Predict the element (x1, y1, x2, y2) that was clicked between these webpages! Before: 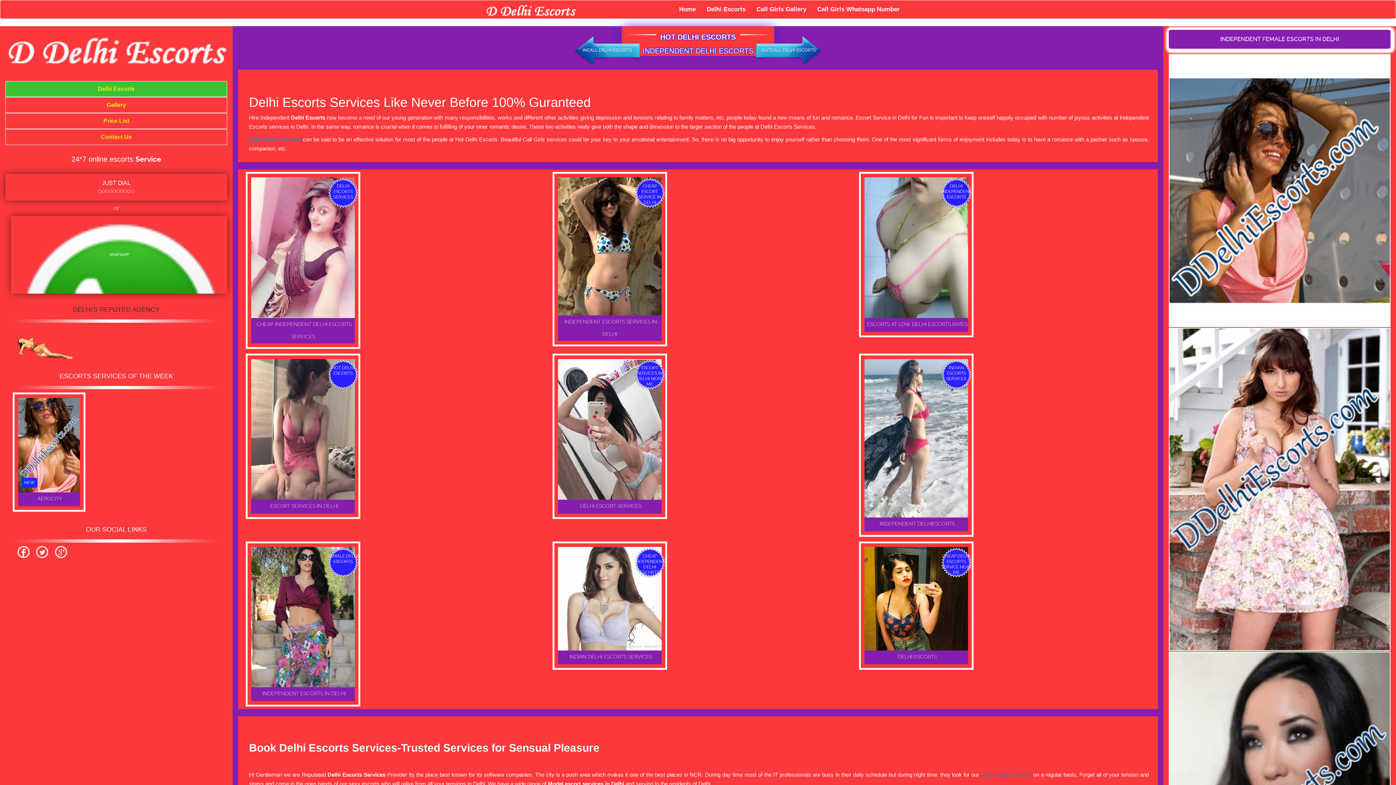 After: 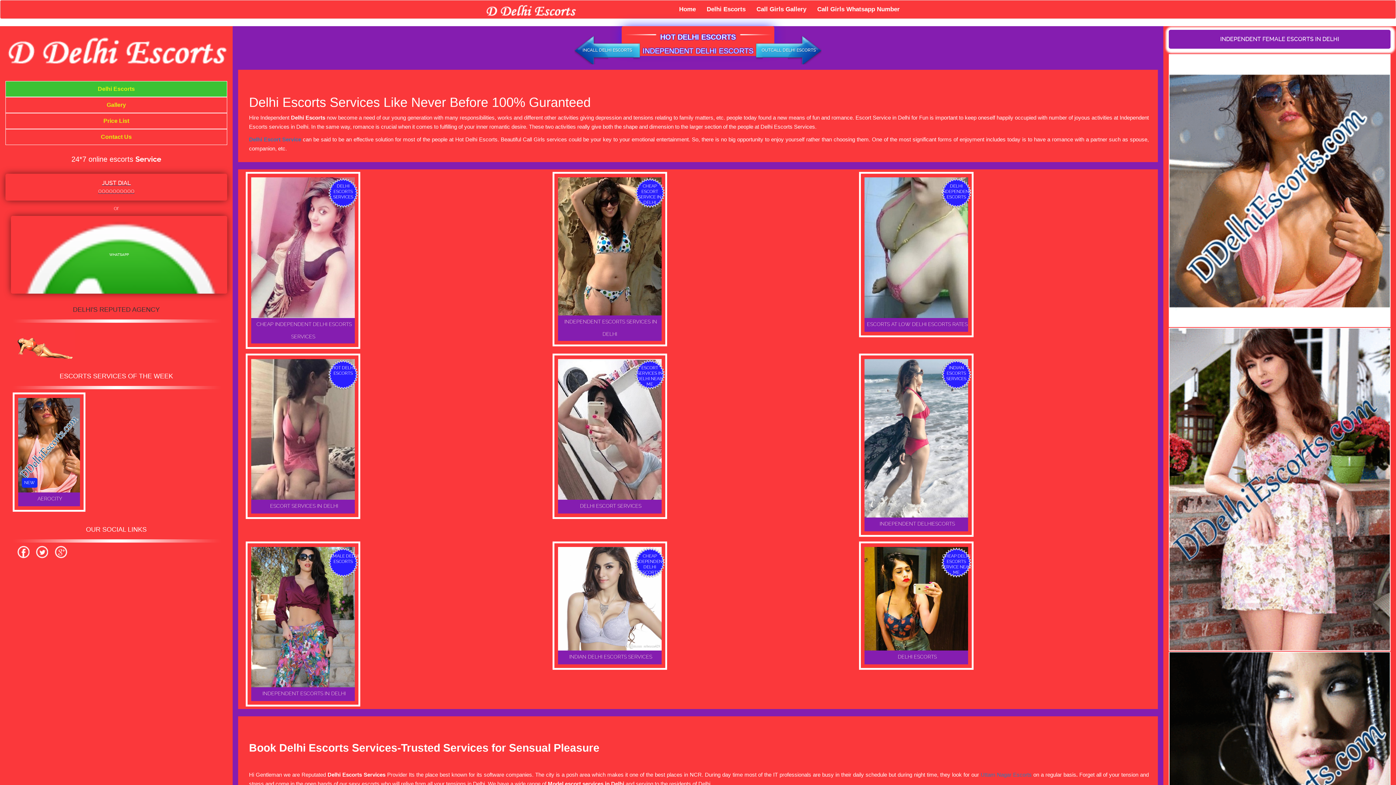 Action: label: JUST DIAL
0000000000 bbox: (5, 173, 227, 200)